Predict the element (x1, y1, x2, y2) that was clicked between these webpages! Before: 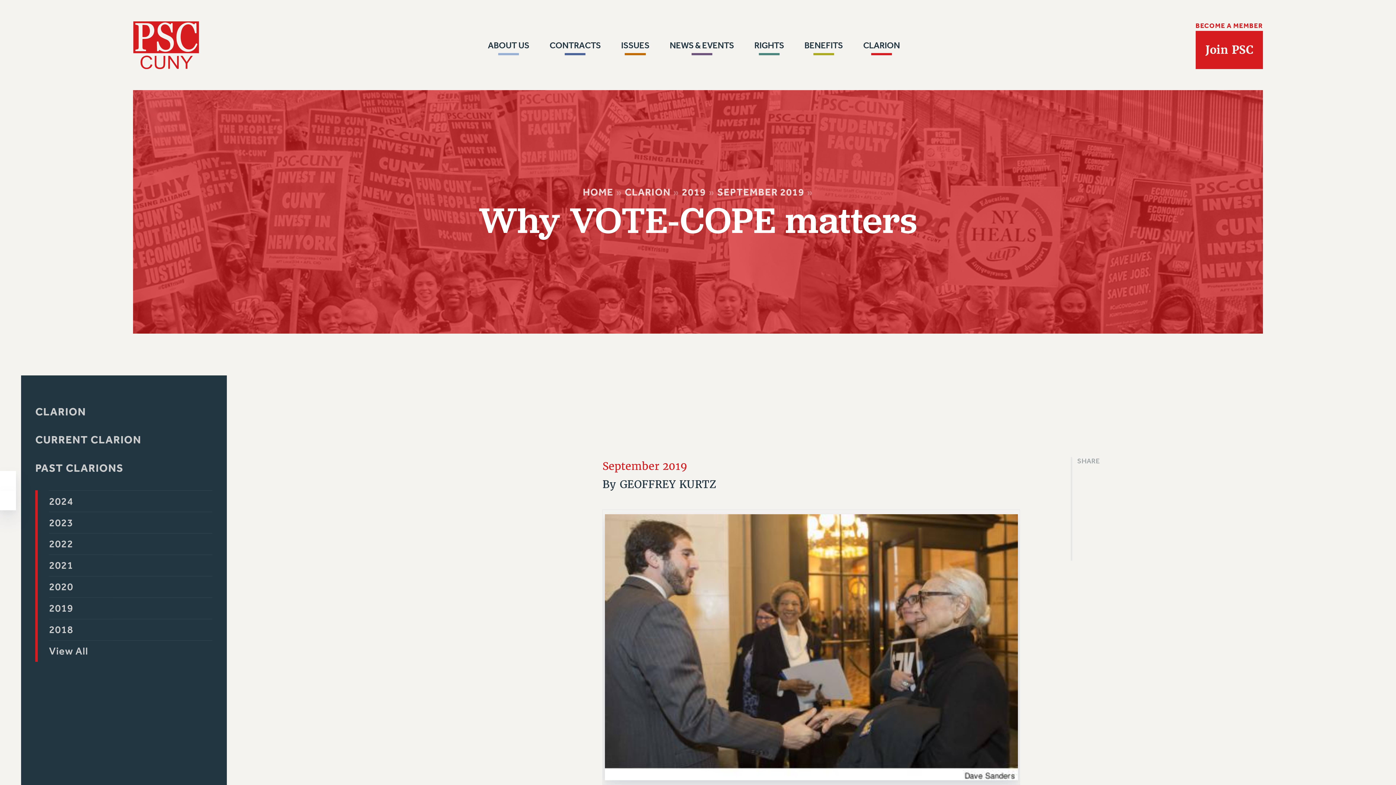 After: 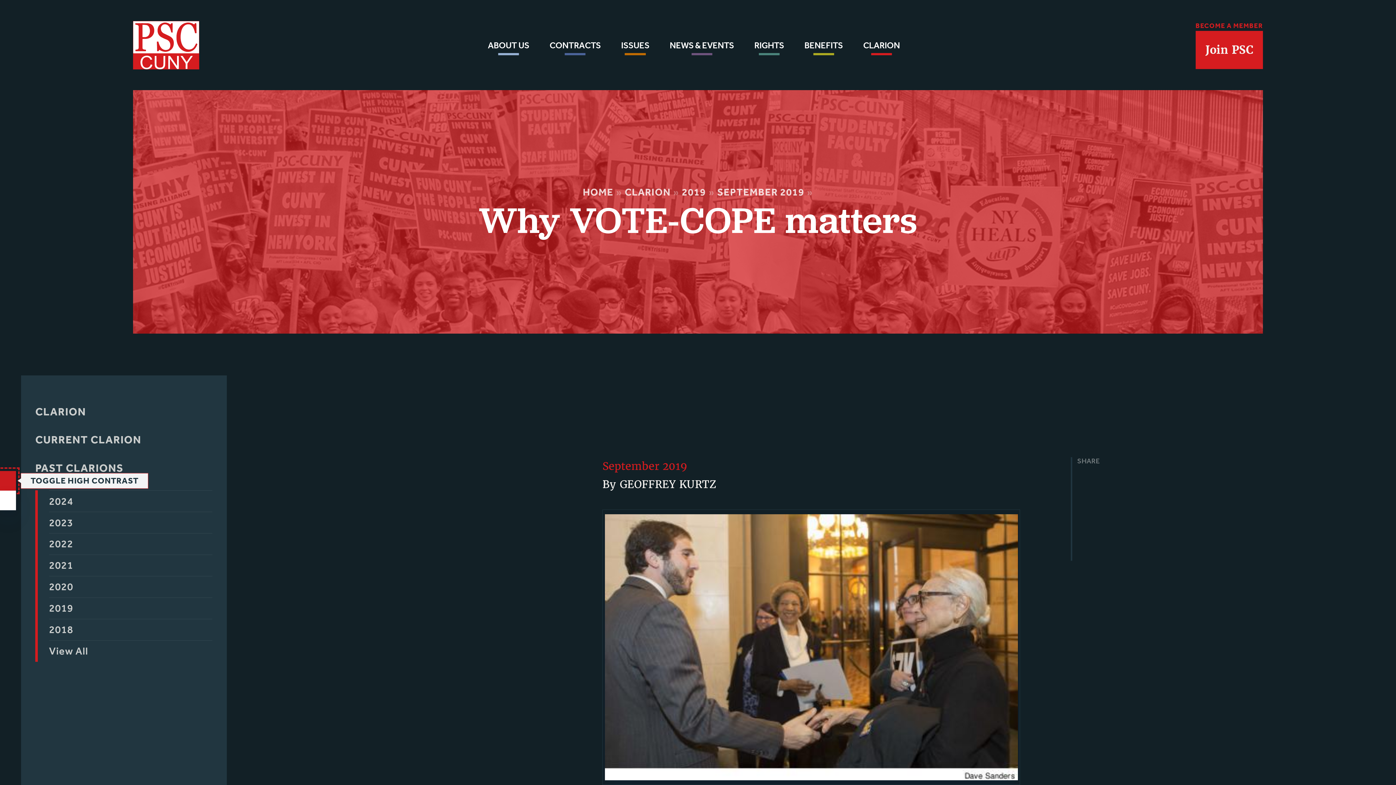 Action: label: Toggle High Contrast bbox: (0, 471, 16, 490)